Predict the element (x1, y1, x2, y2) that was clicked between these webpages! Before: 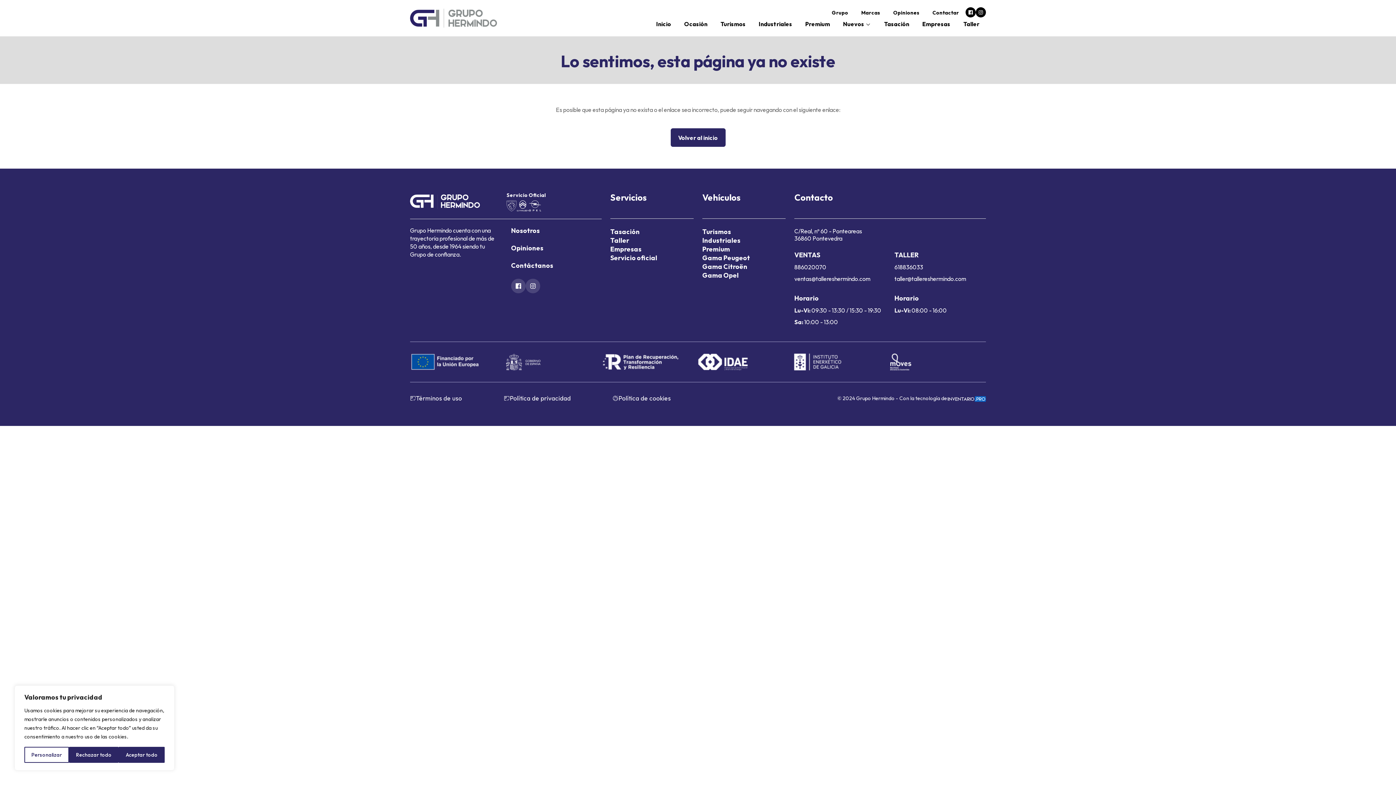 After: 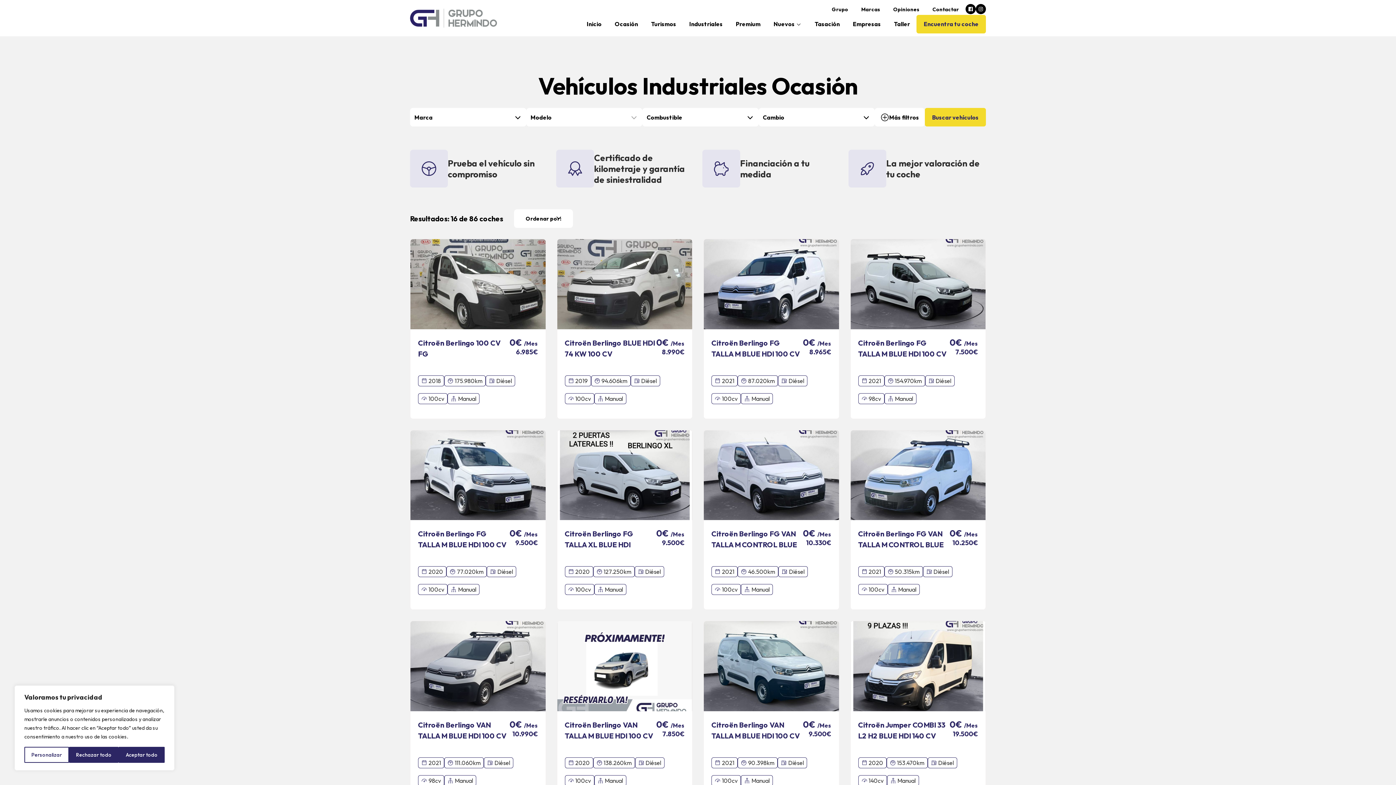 Action: bbox: (702, 236, 740, 244) label: Industriales